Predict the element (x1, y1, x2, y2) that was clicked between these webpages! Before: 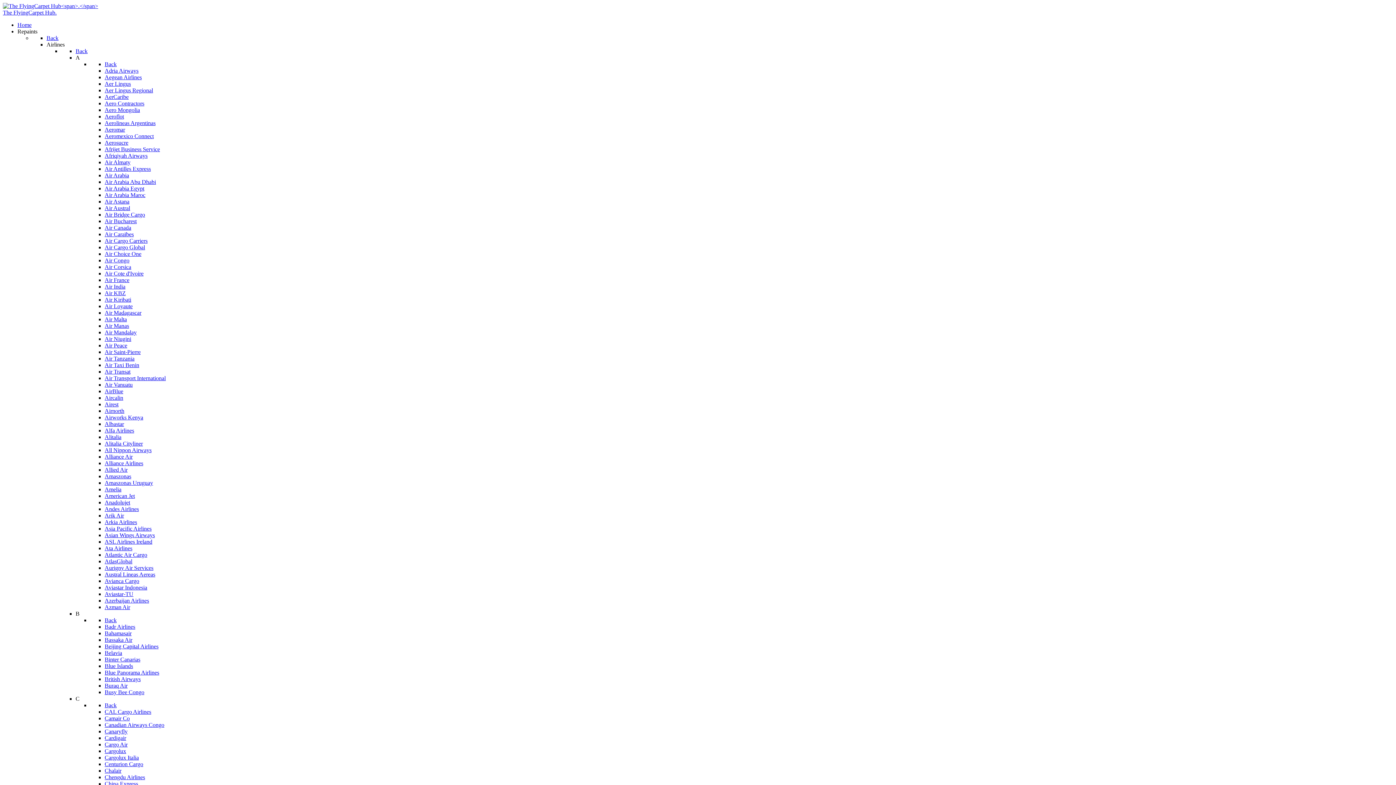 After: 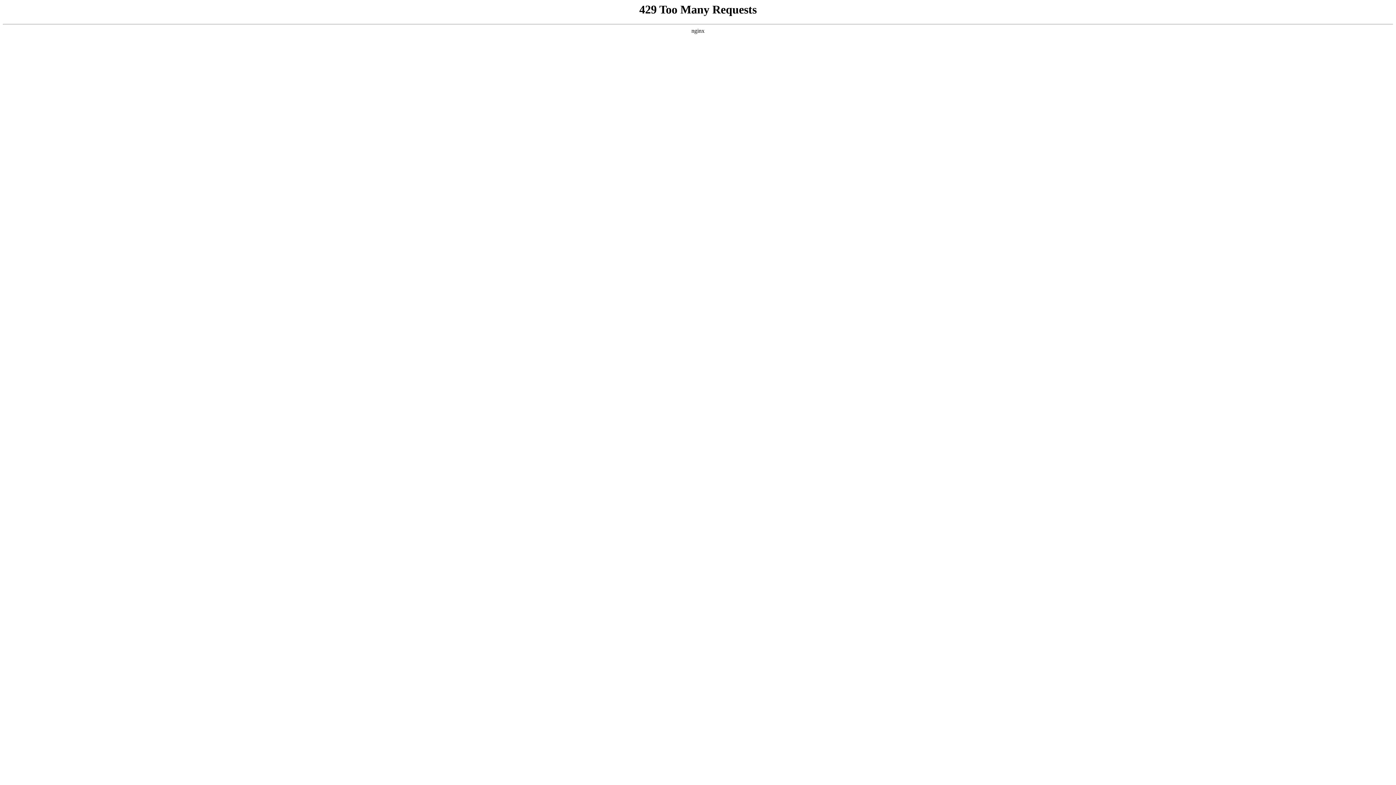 Action: label: Azman Air bbox: (104, 604, 130, 610)